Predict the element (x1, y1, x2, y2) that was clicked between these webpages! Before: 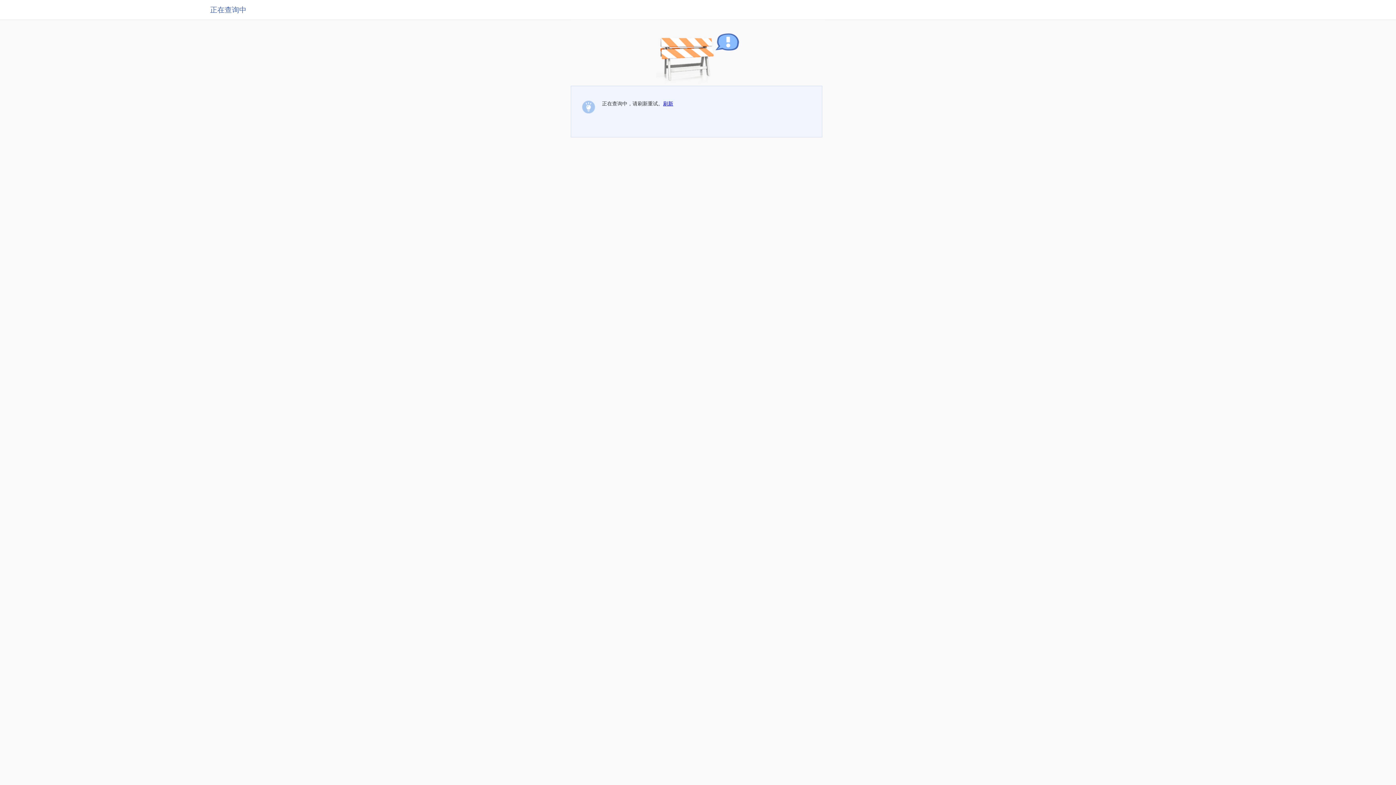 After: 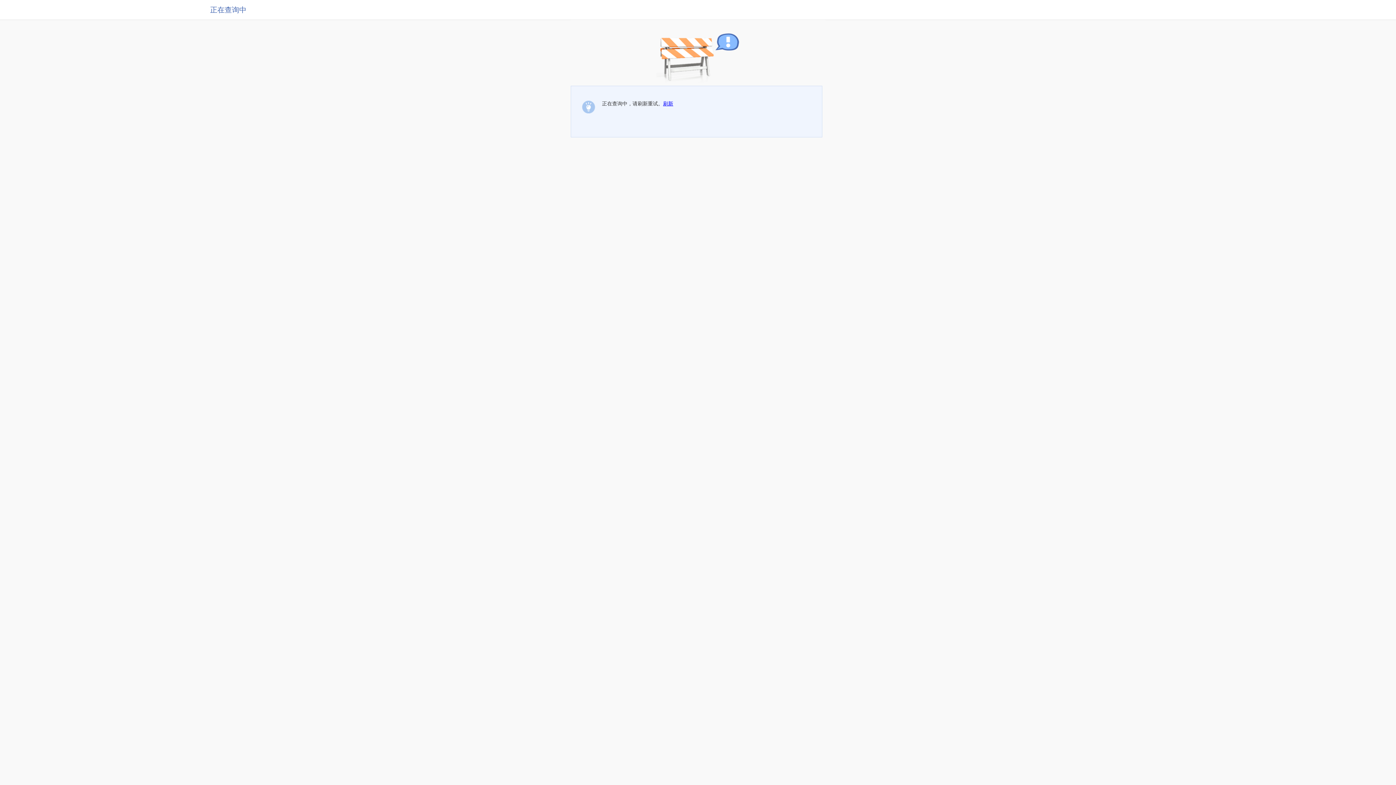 Action: bbox: (663, 100, 673, 106) label: 刷新